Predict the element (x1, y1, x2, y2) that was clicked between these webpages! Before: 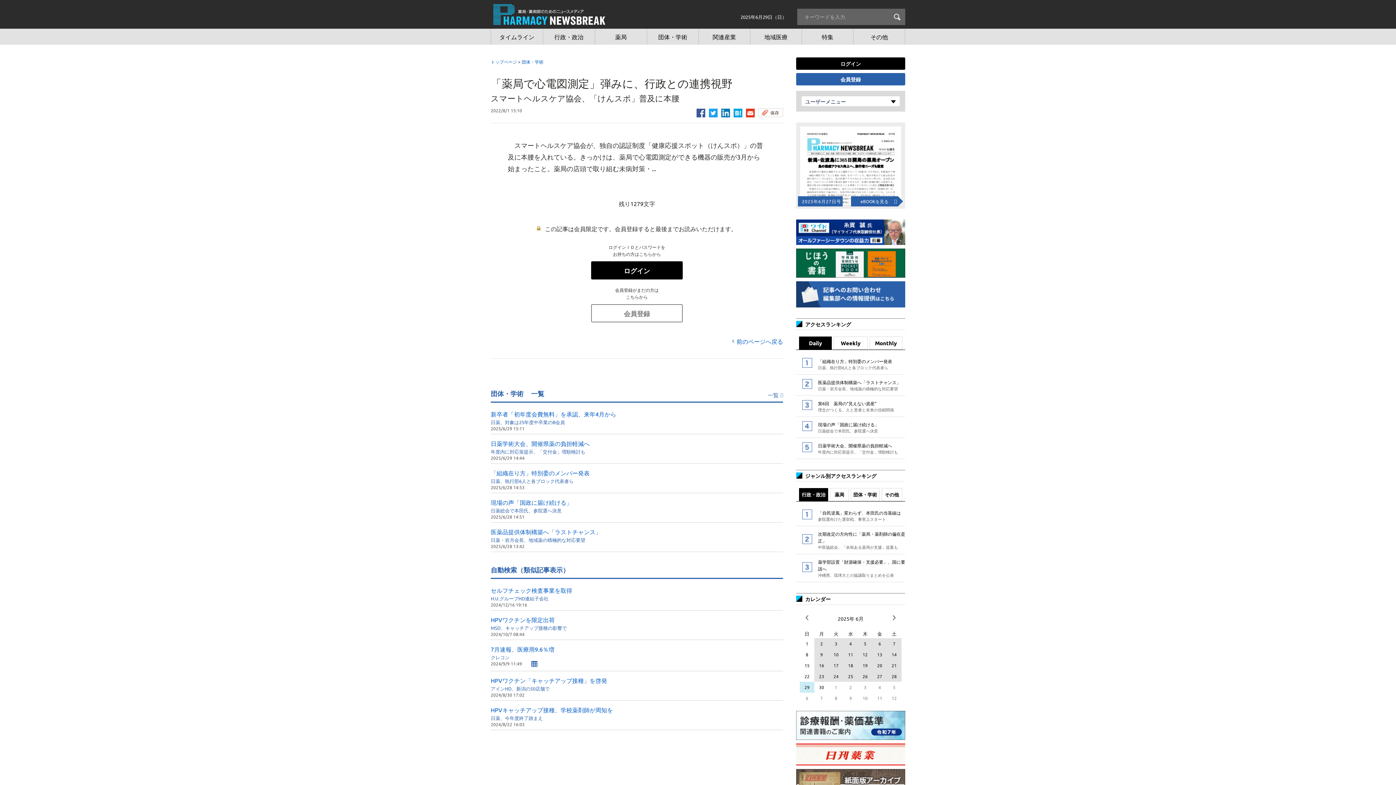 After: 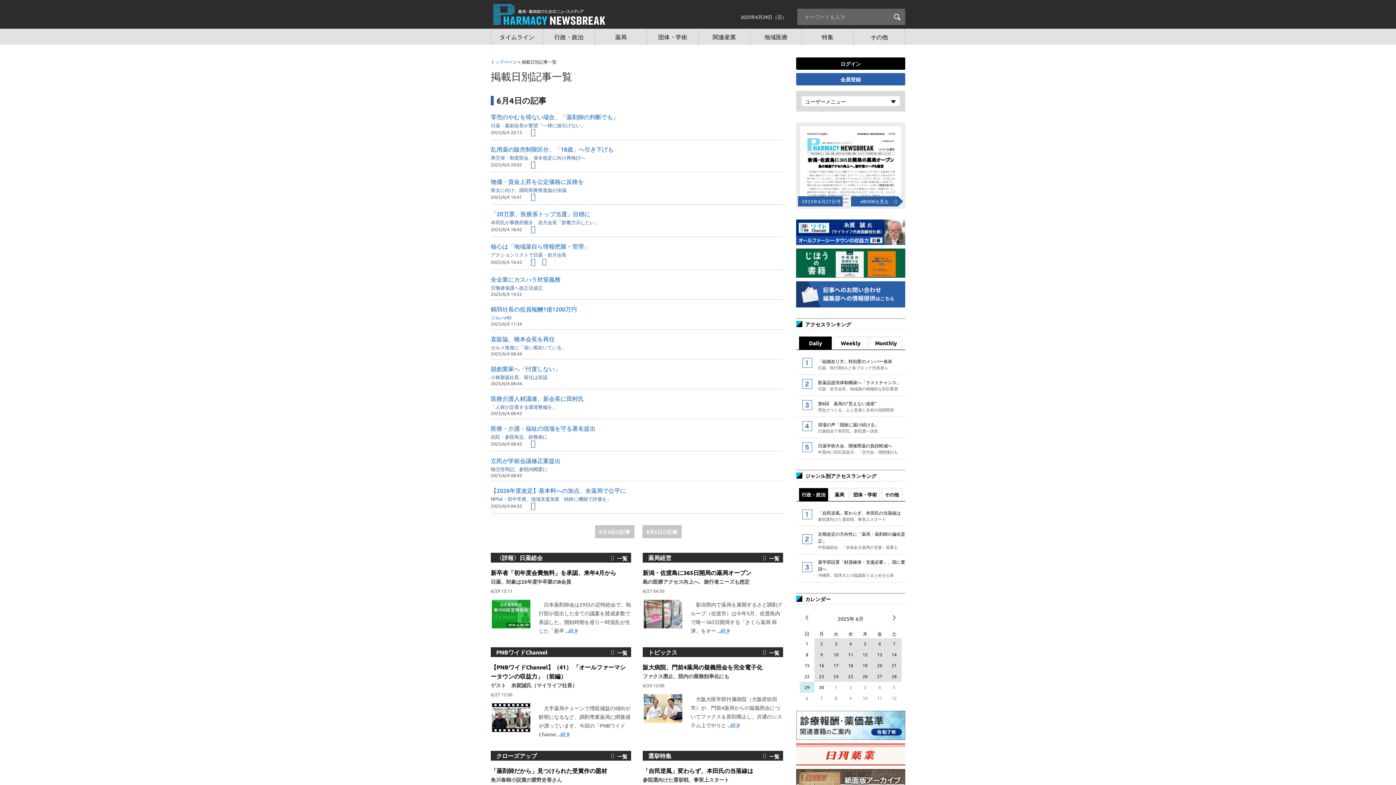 Action: bbox: (843, 638, 858, 649) label: 4